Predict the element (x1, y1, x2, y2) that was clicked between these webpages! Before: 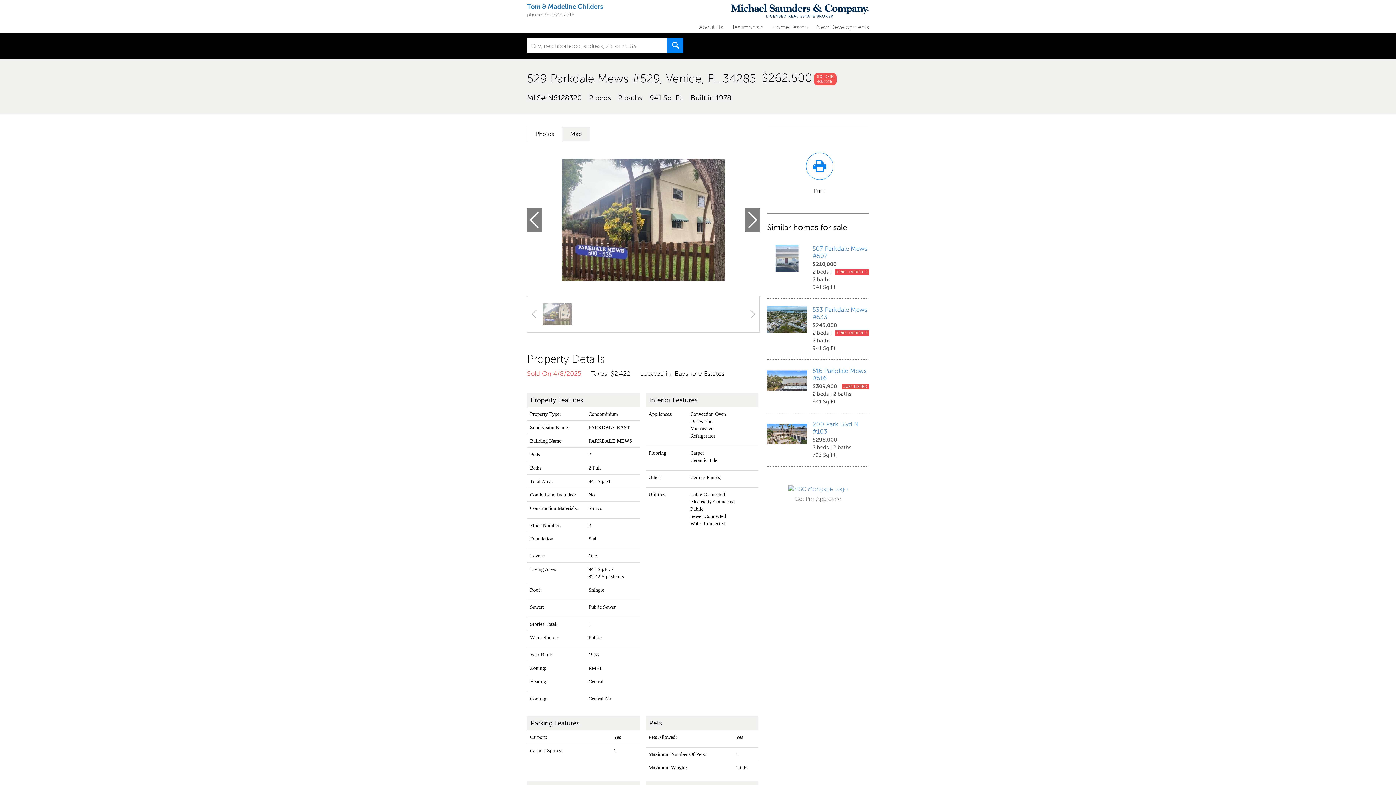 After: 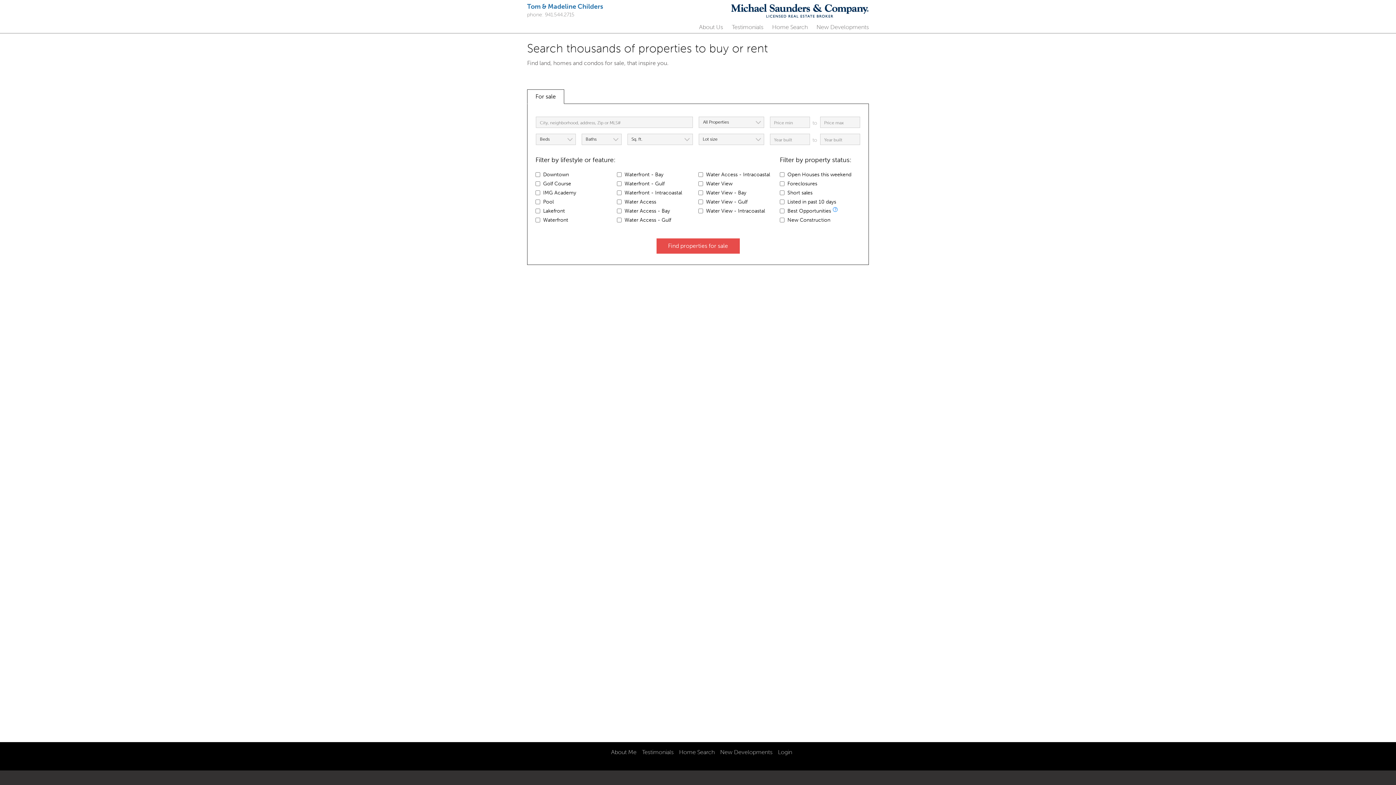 Action: bbox: (772, 23, 808, 30) label: Home Search